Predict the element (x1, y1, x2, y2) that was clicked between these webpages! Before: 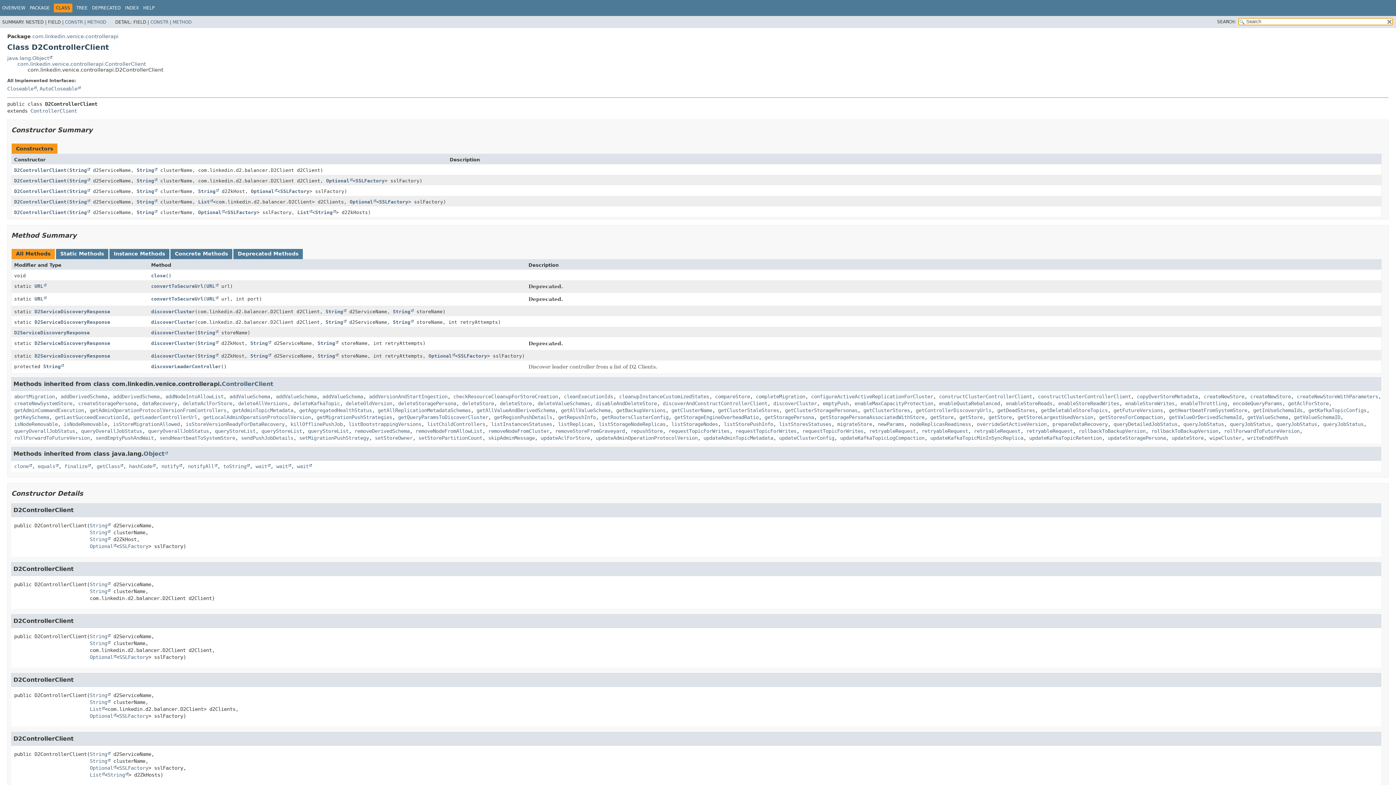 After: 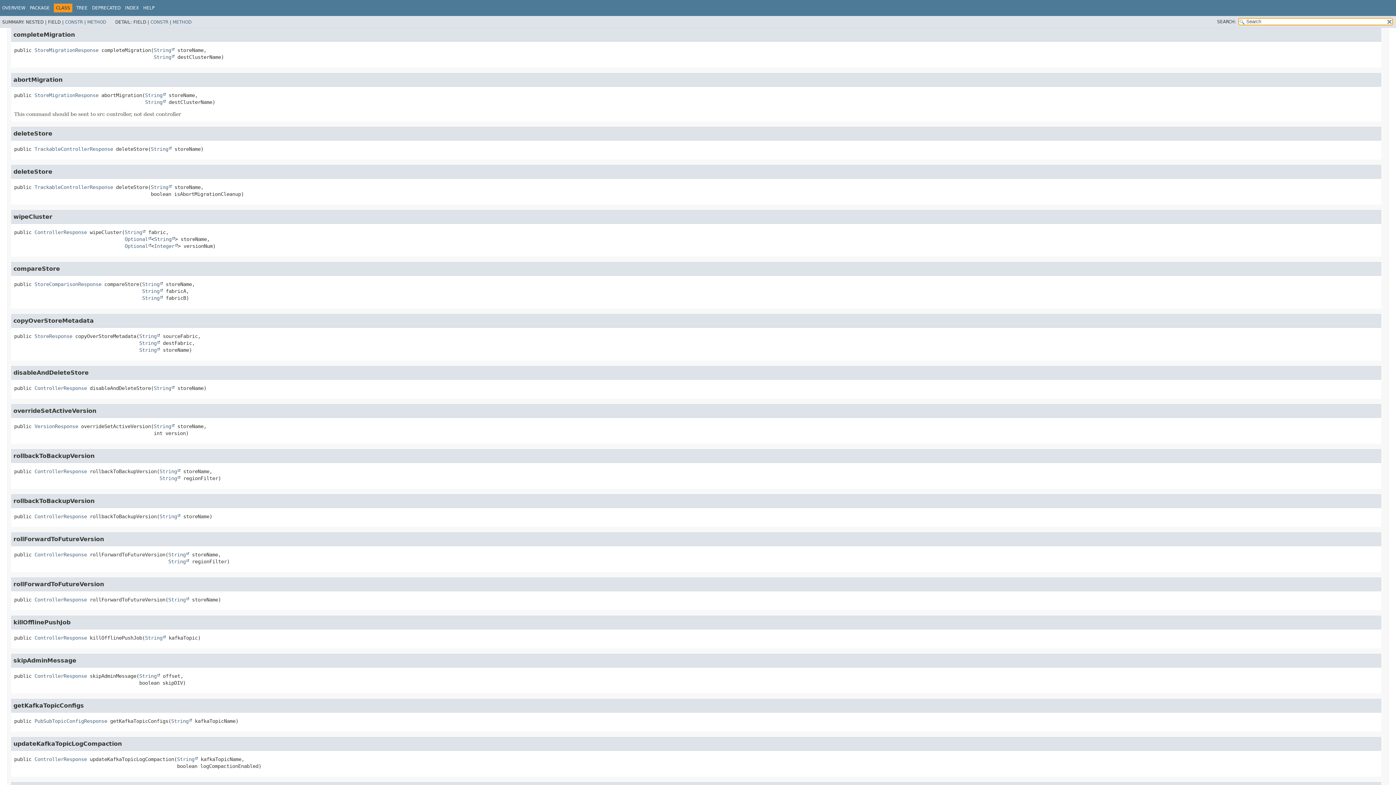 Action: bbox: (756, 393, 805, 399) label: completeMigration